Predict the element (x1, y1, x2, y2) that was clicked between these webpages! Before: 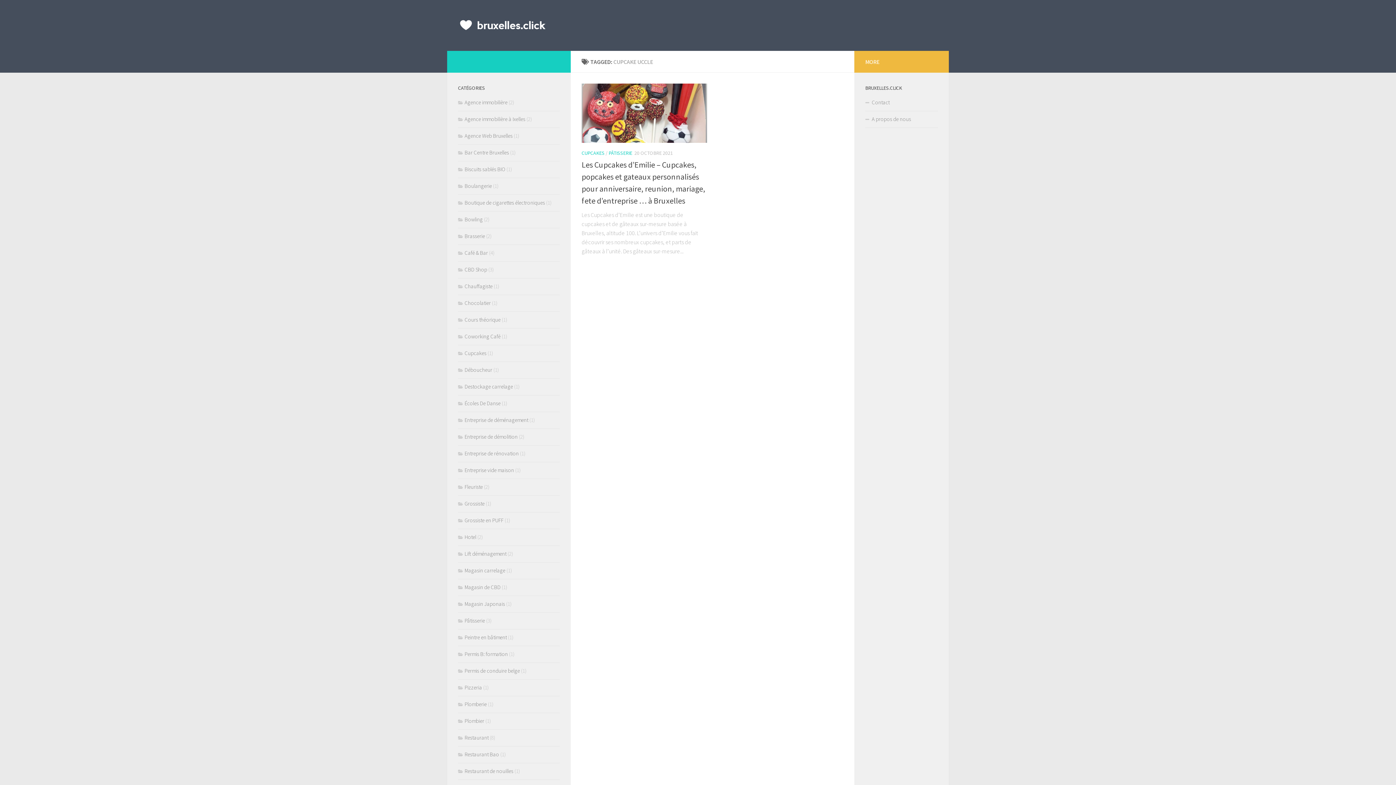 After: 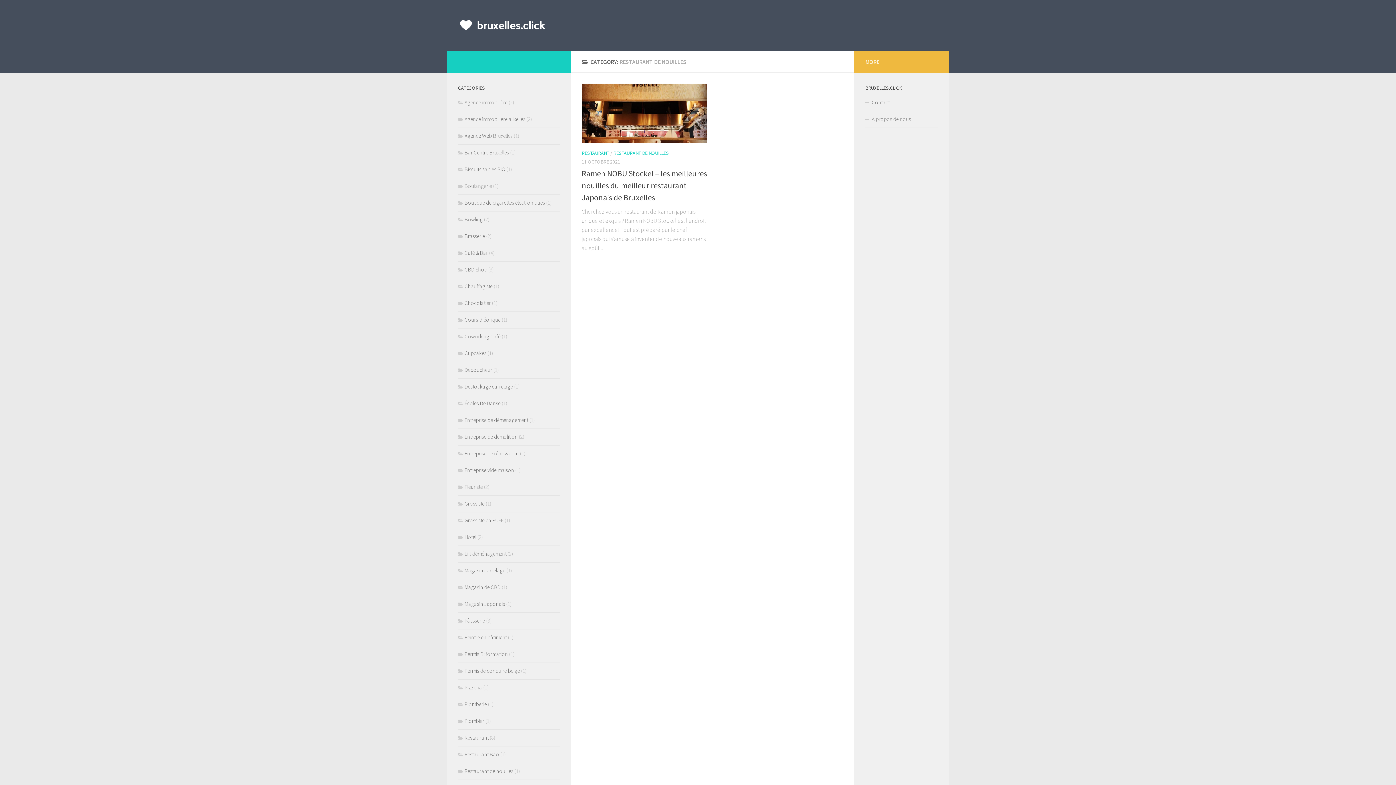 Action: label: Restaurant de nouilles bbox: (458, 767, 513, 774)